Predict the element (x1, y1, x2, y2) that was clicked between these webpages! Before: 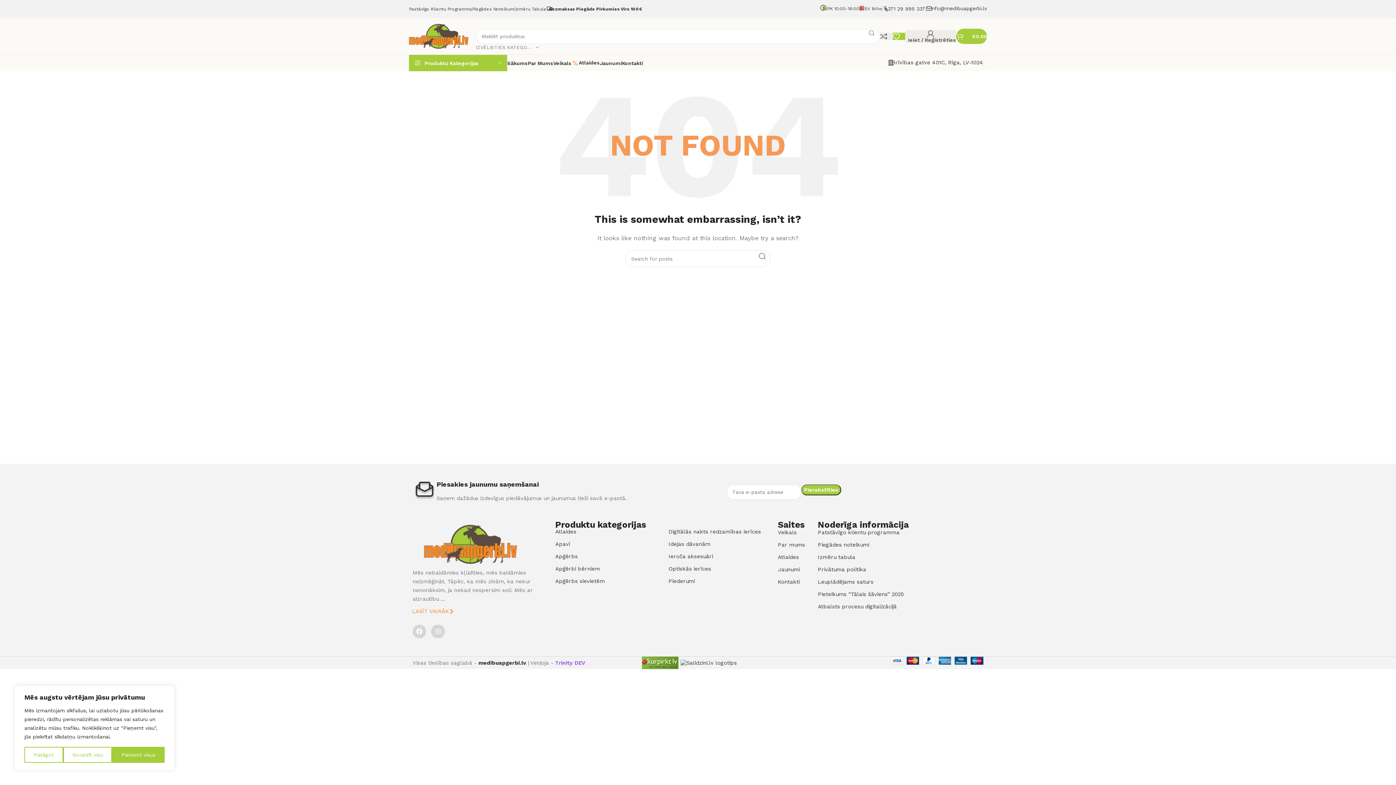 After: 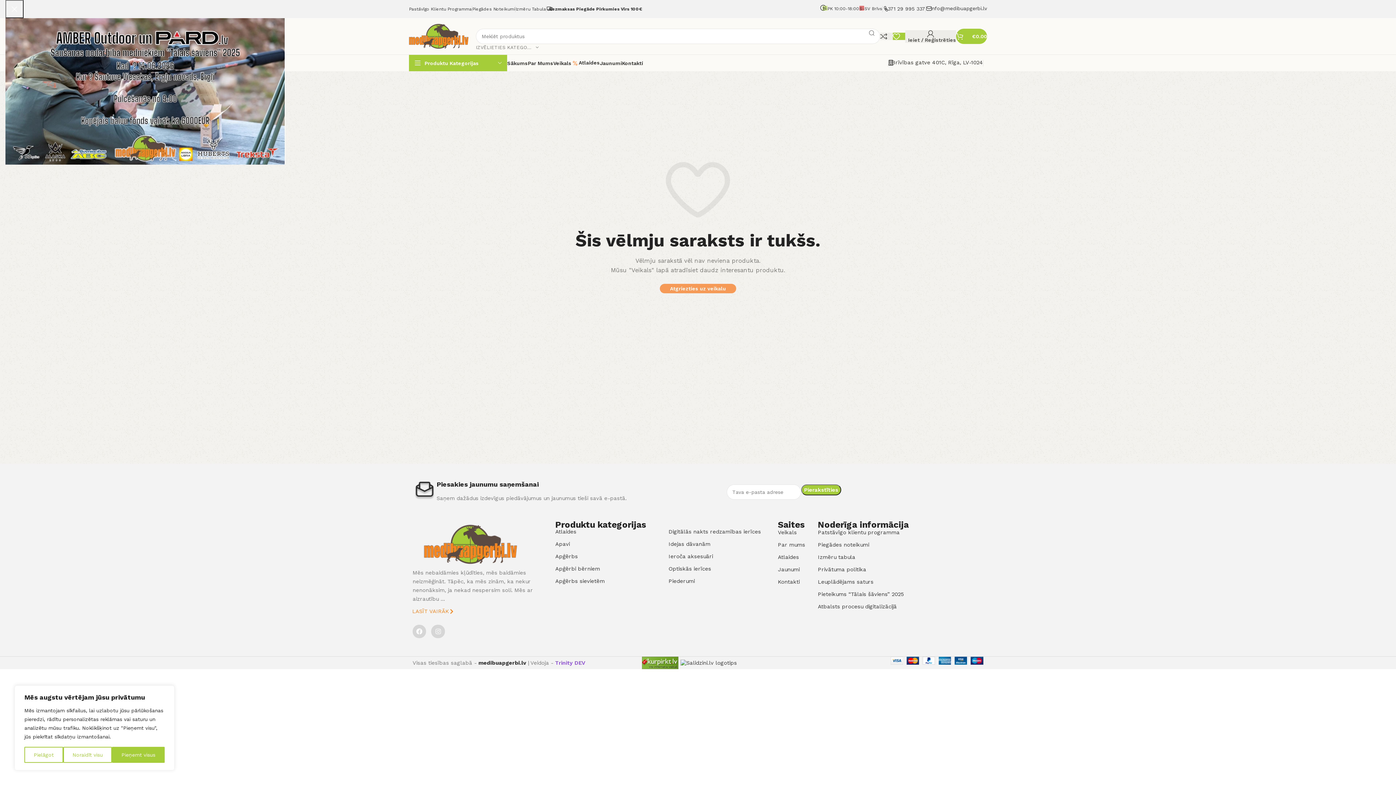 Action: label: 0 bbox: (893, 29, 905, 43)